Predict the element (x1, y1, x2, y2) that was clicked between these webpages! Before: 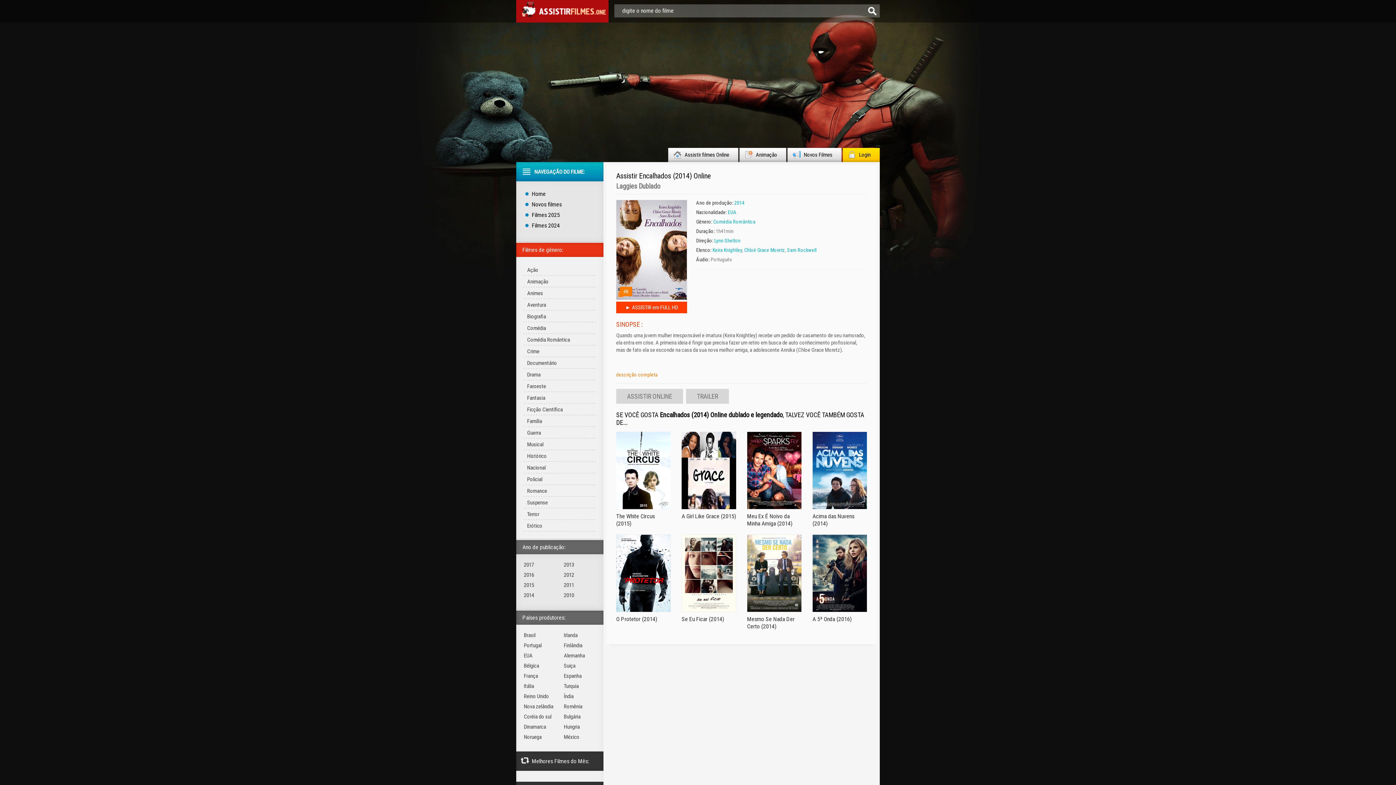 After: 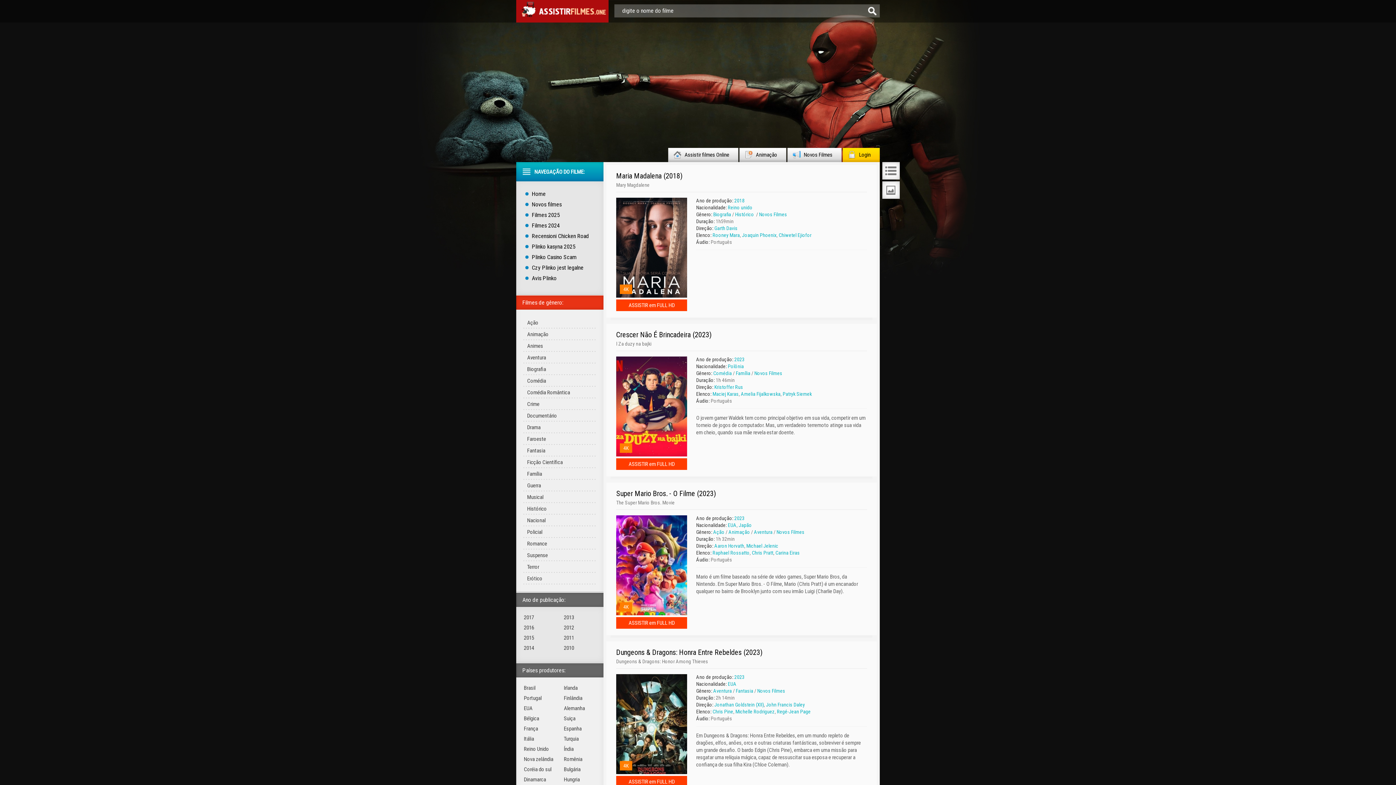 Action: bbox: (787, 148, 841, 162) label: Novos Filmes